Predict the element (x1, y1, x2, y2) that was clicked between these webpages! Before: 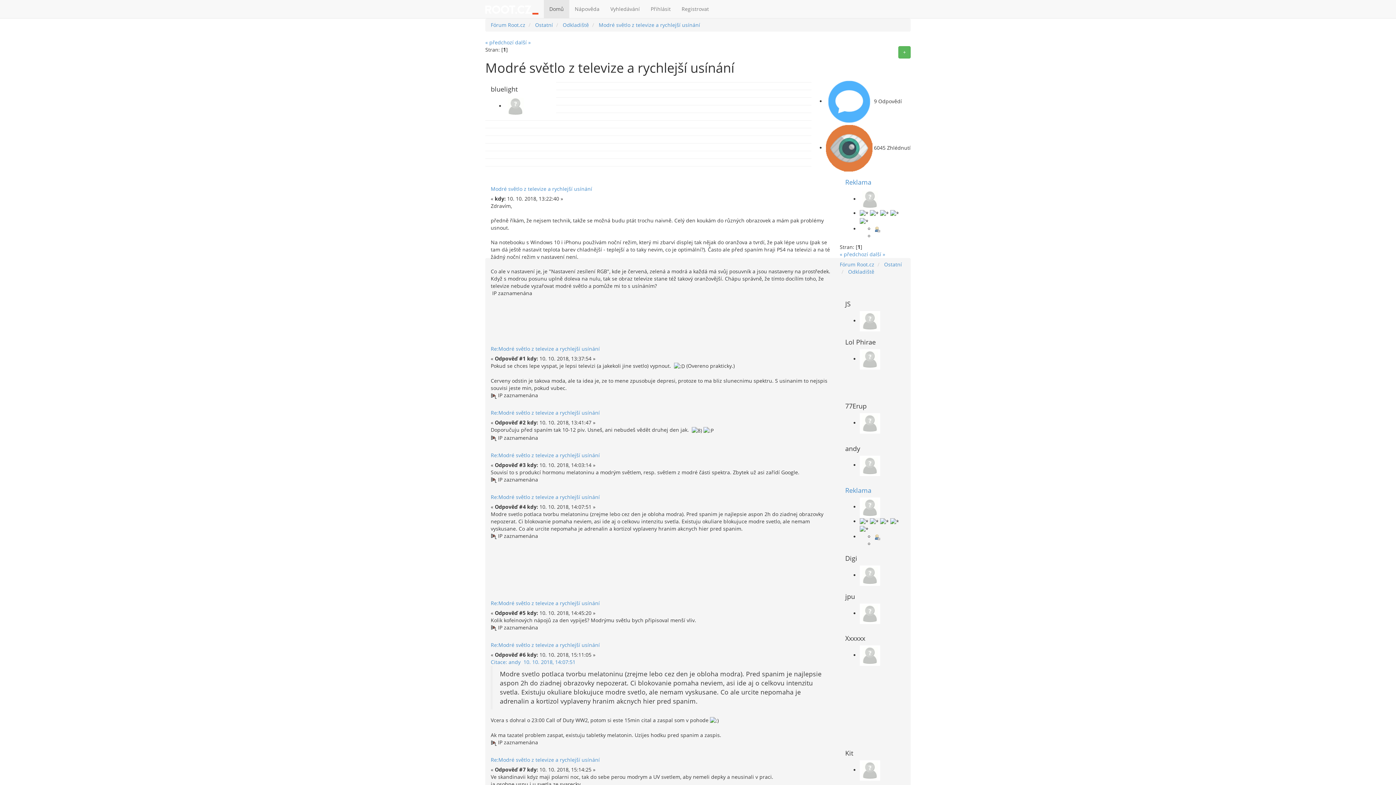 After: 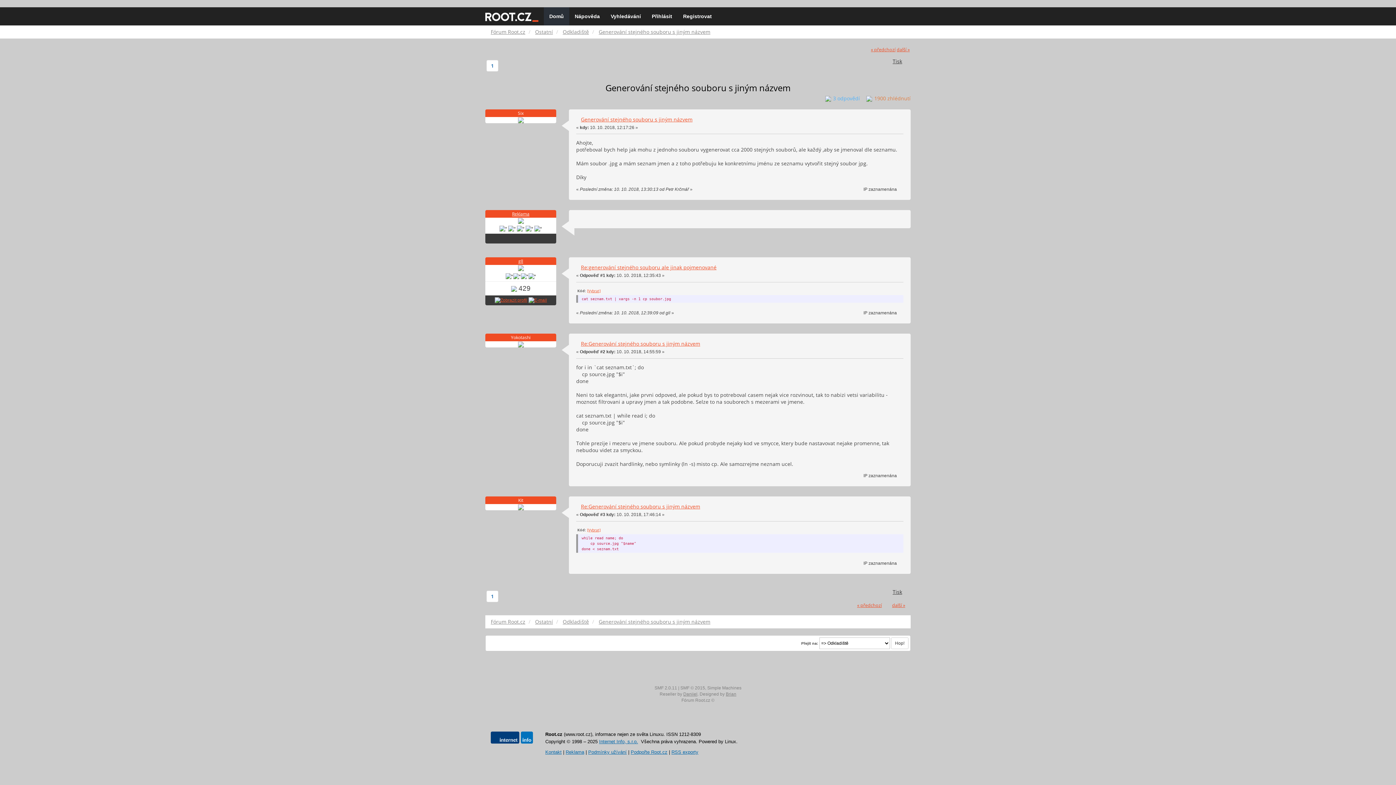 Action: label: další » bbox: (869, 250, 885, 257)